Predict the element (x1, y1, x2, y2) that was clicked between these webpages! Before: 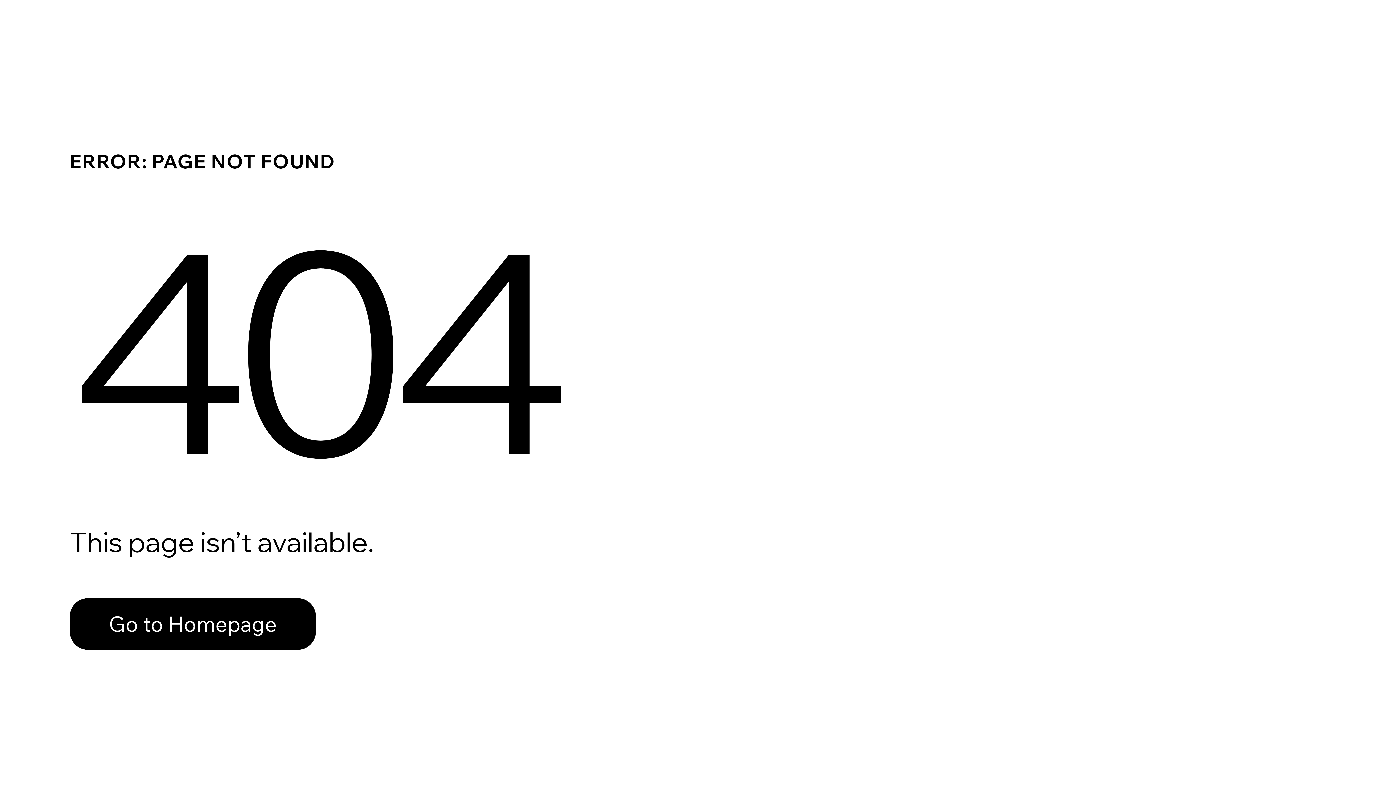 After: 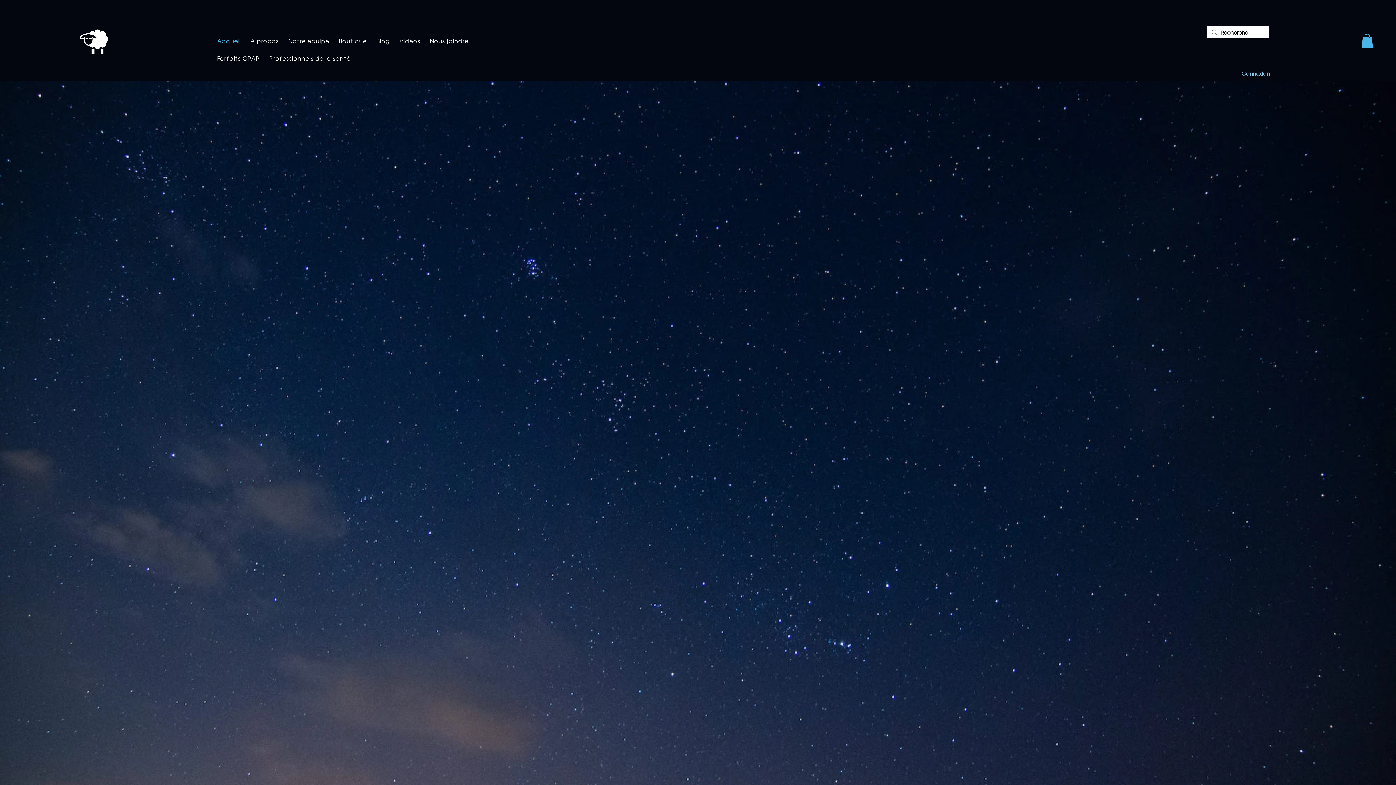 Action: label: Go to Homepage bbox: (69, 582, 768, 659)